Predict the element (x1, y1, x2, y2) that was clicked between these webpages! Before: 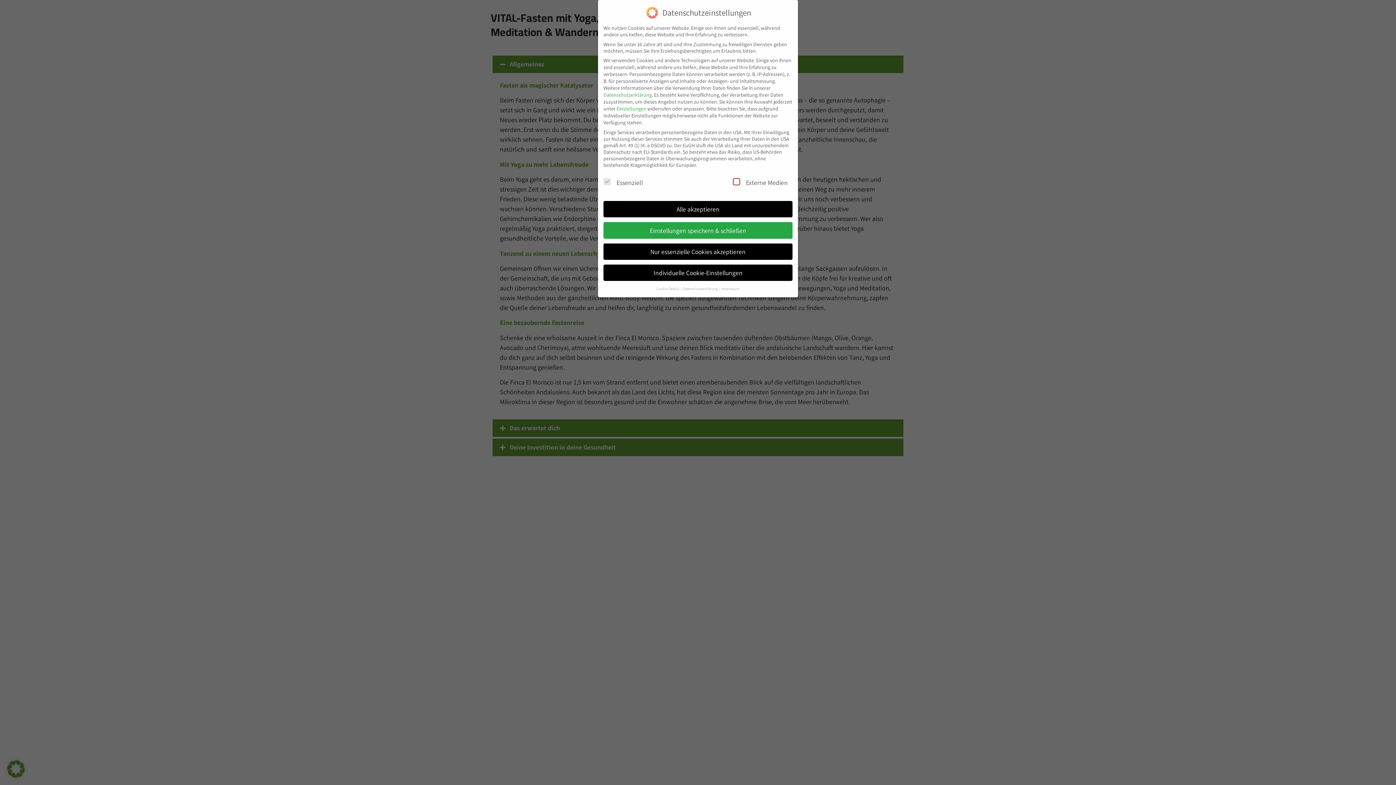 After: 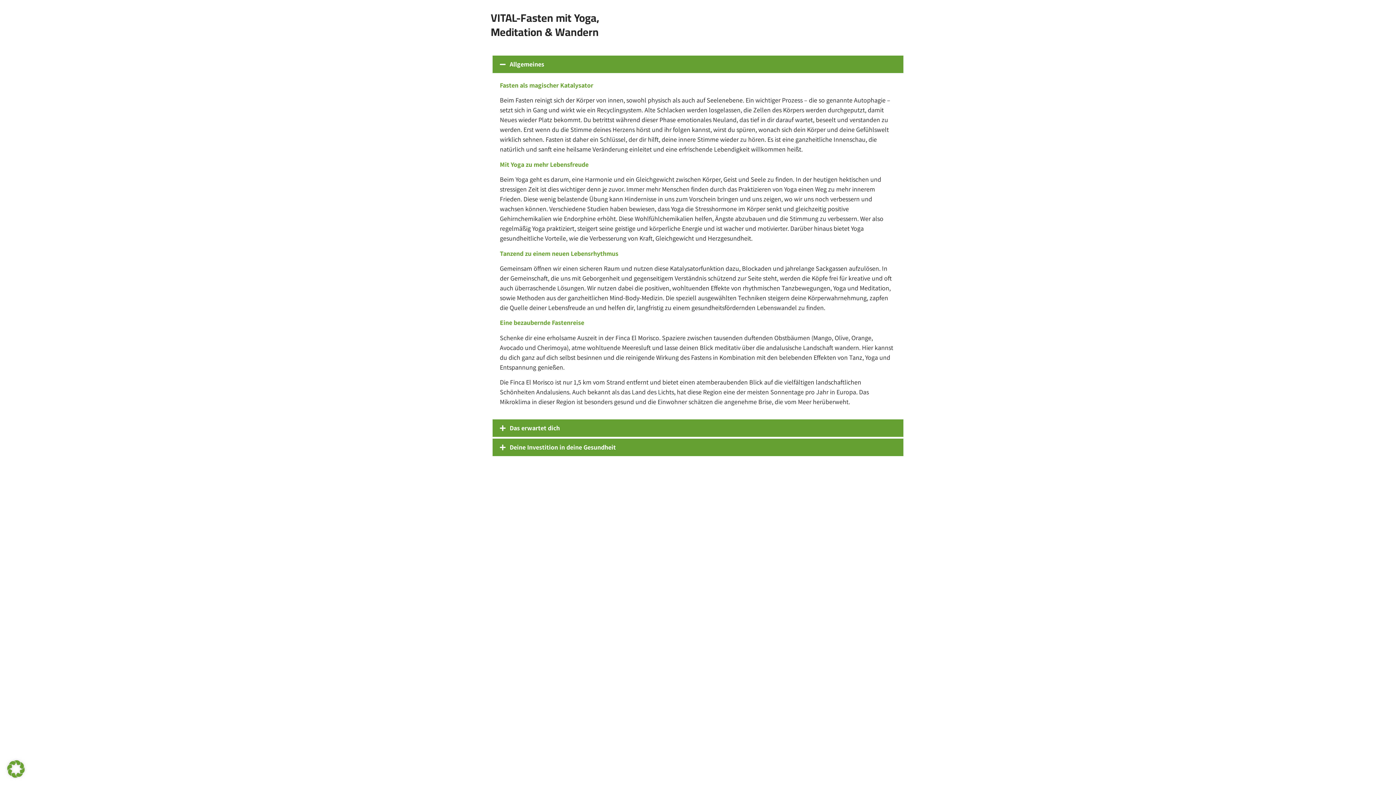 Action: label: Einstellungen speichern & schließen bbox: (603, 222, 792, 238)